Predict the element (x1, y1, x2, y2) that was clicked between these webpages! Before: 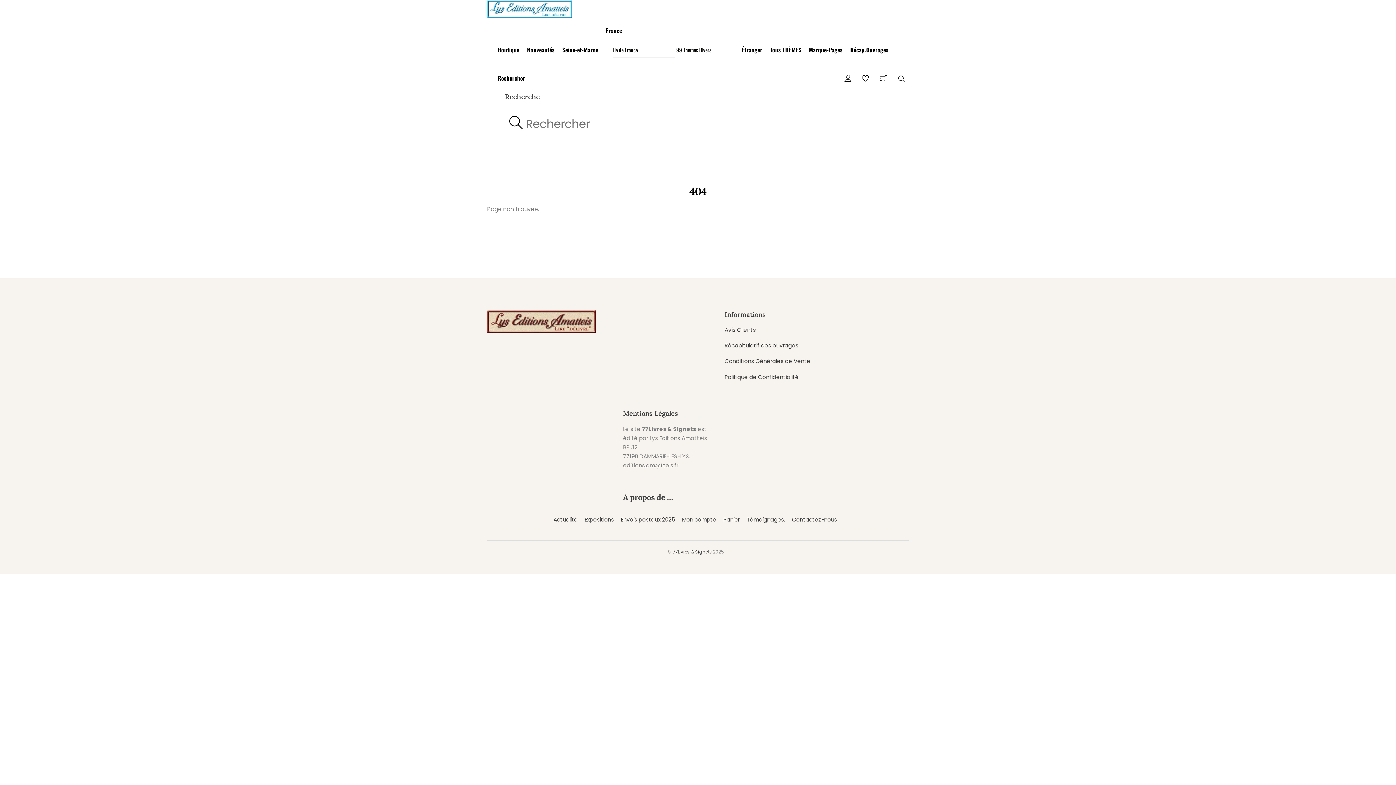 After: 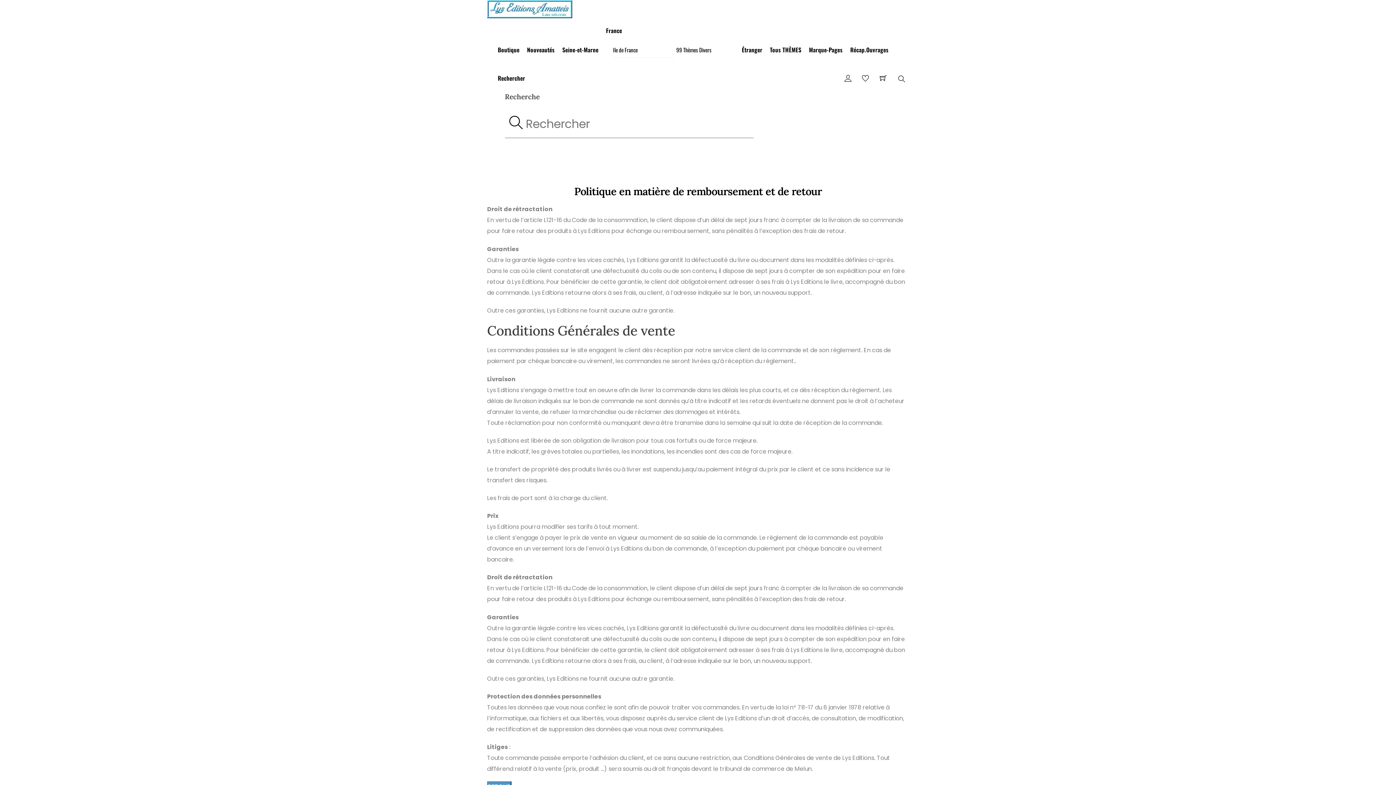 Action: label: Conditions Générales de Vente bbox: (724, 357, 810, 365)